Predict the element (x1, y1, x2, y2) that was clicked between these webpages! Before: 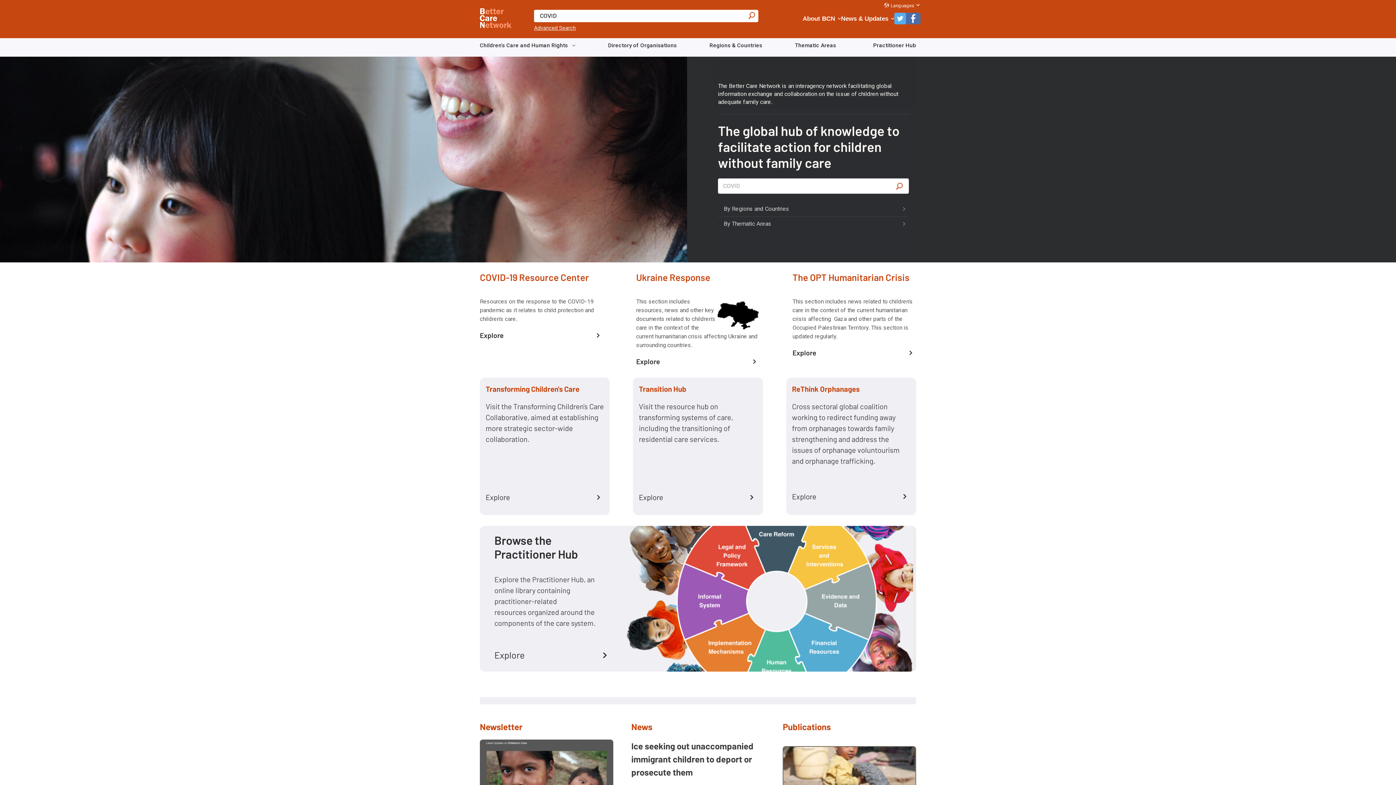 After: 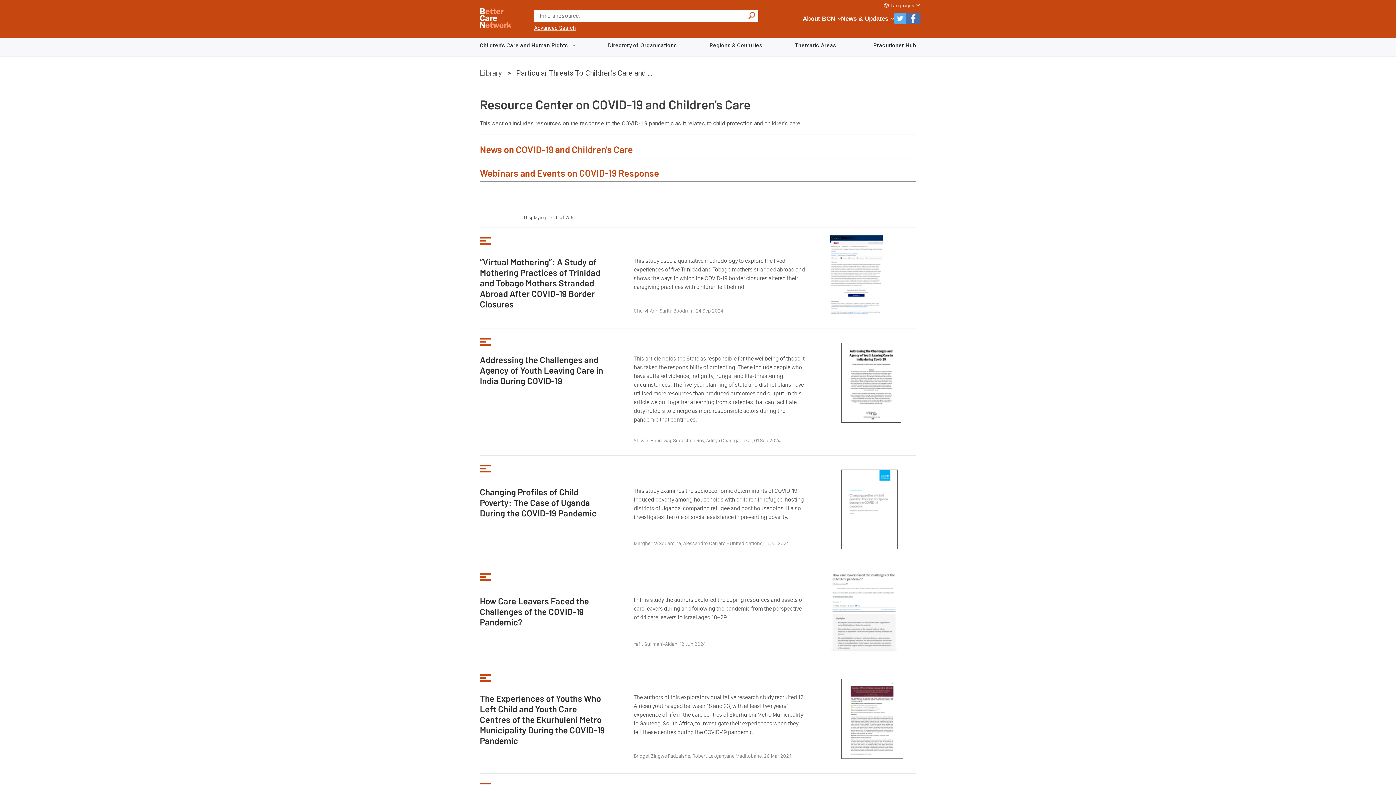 Action: label: COVID-19 Resource Center bbox: (480, 271, 589, 282)